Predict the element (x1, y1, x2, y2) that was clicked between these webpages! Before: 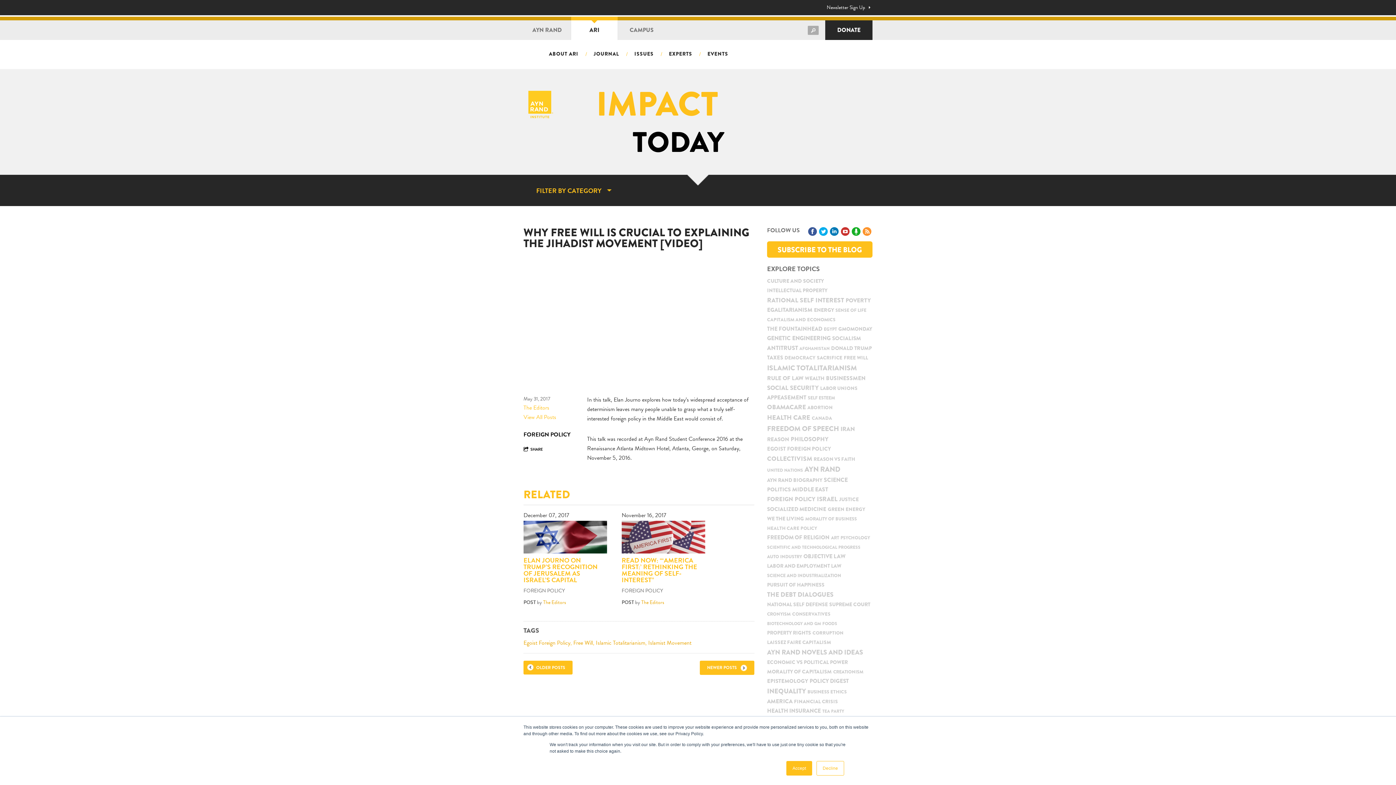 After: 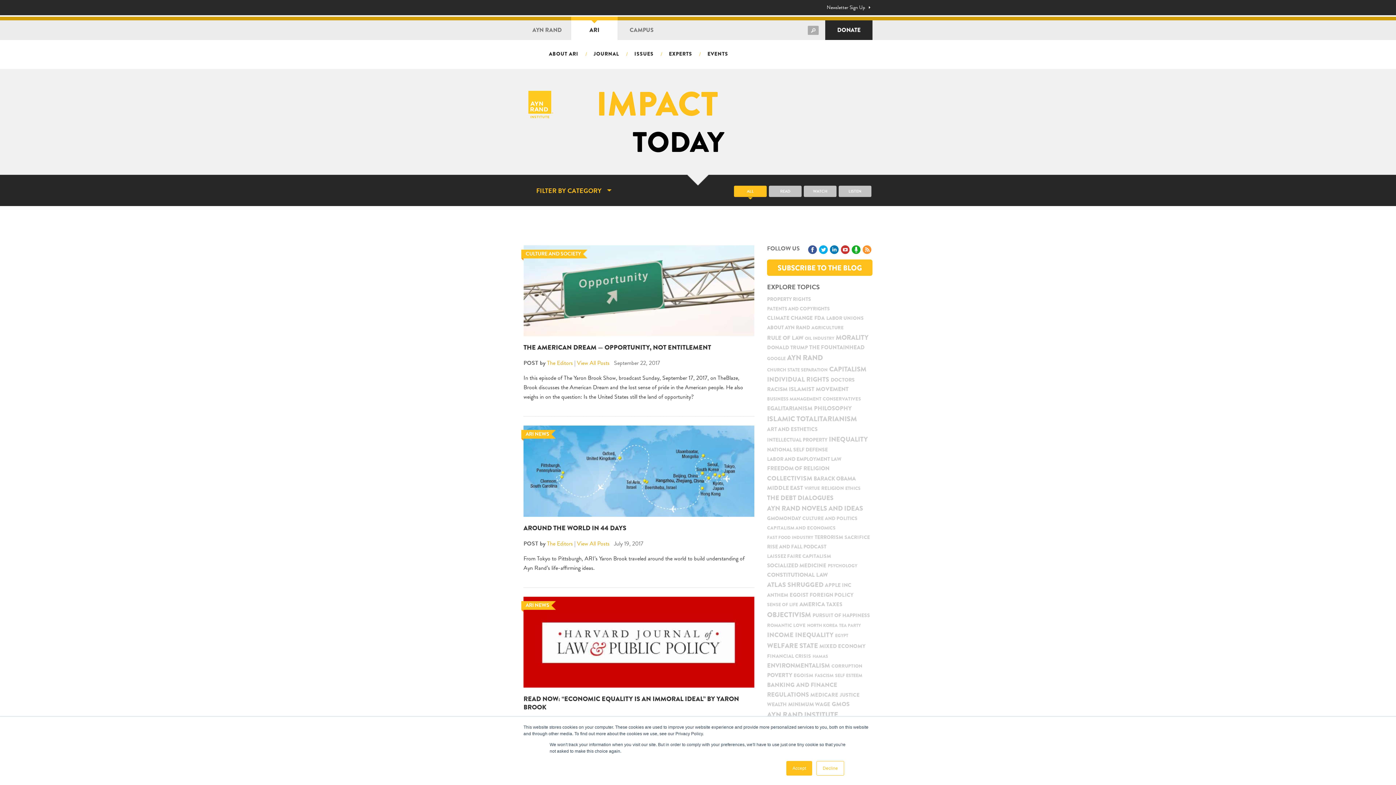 Action: label: Inequality (79 items) bbox: (767, 686, 806, 697)